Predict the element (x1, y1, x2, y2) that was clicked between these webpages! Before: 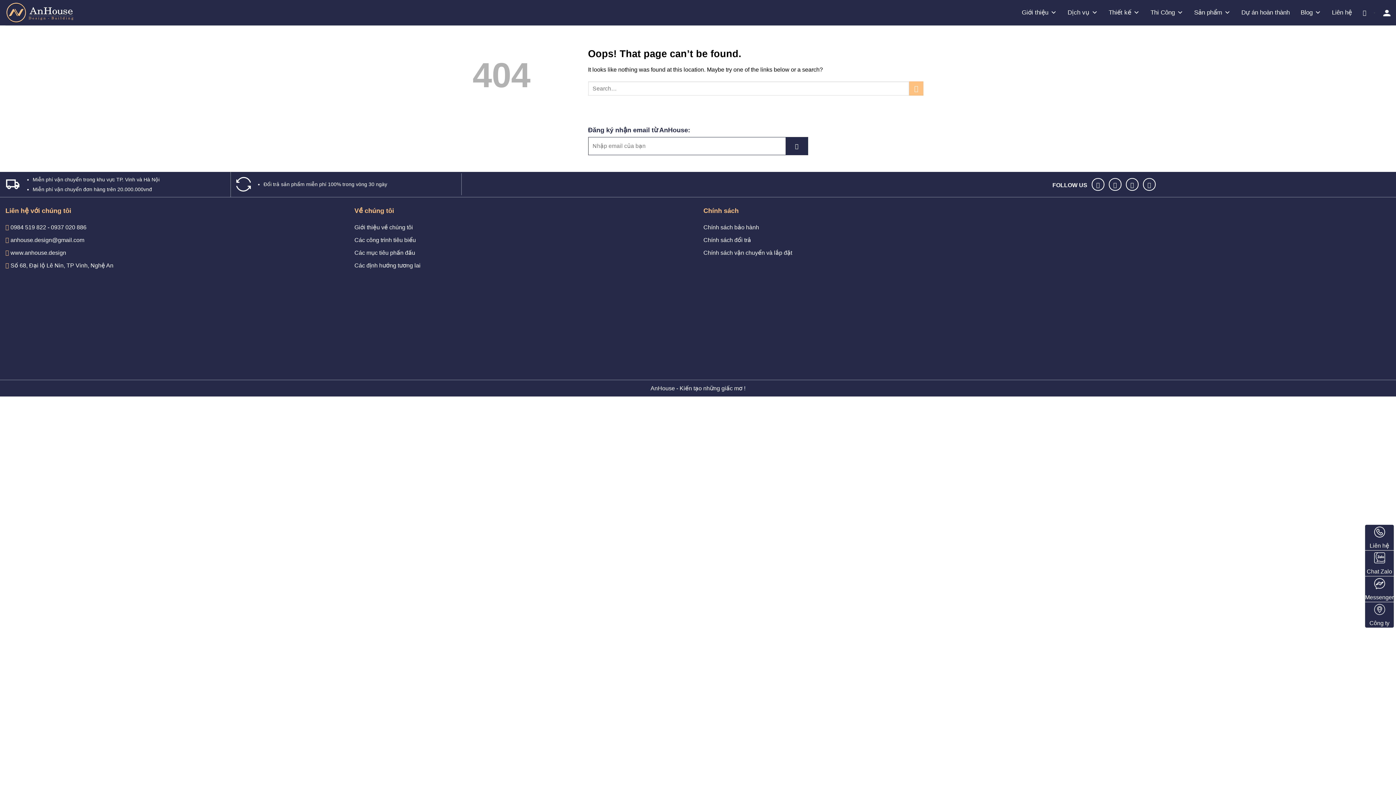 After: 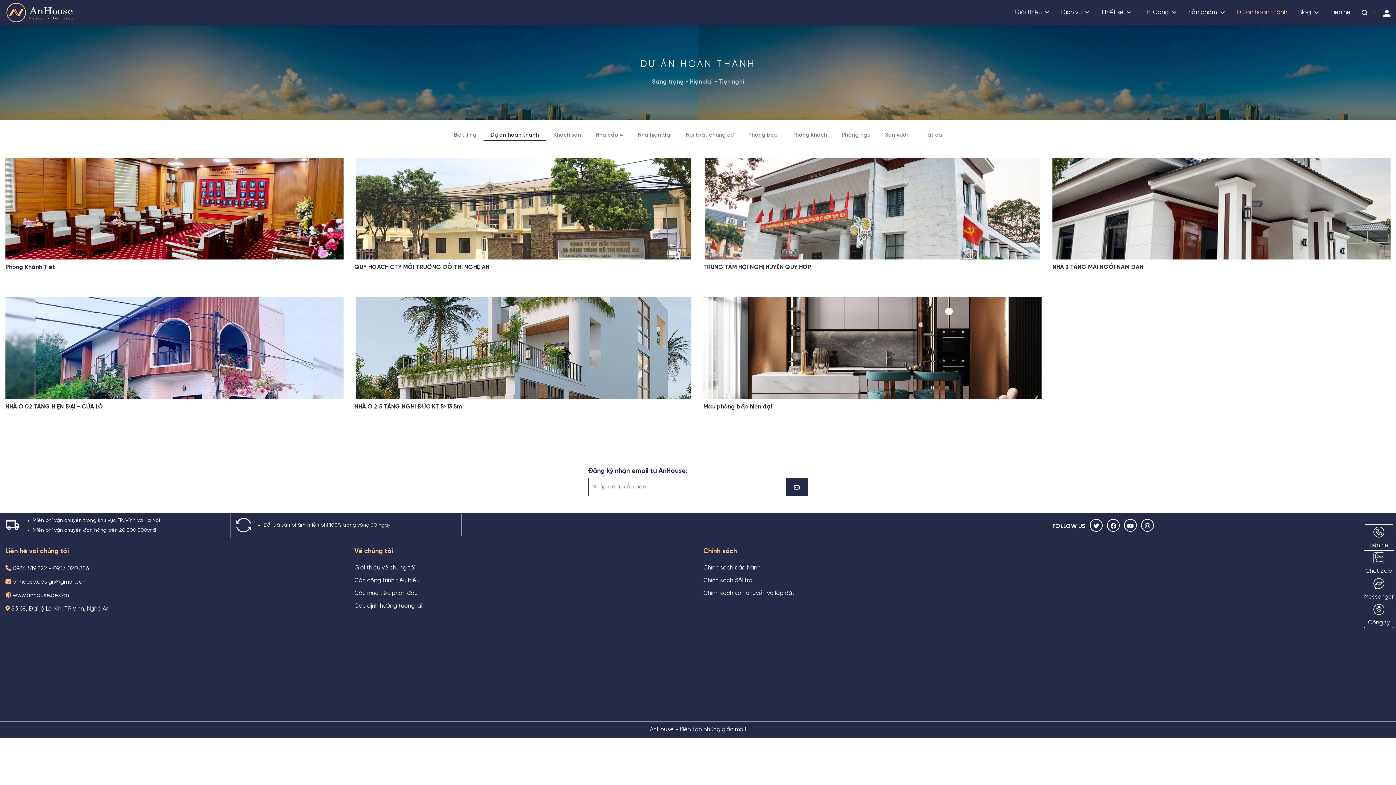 Action: bbox: (1236, 0, 1295, 25) label: Dự án hoàn thành